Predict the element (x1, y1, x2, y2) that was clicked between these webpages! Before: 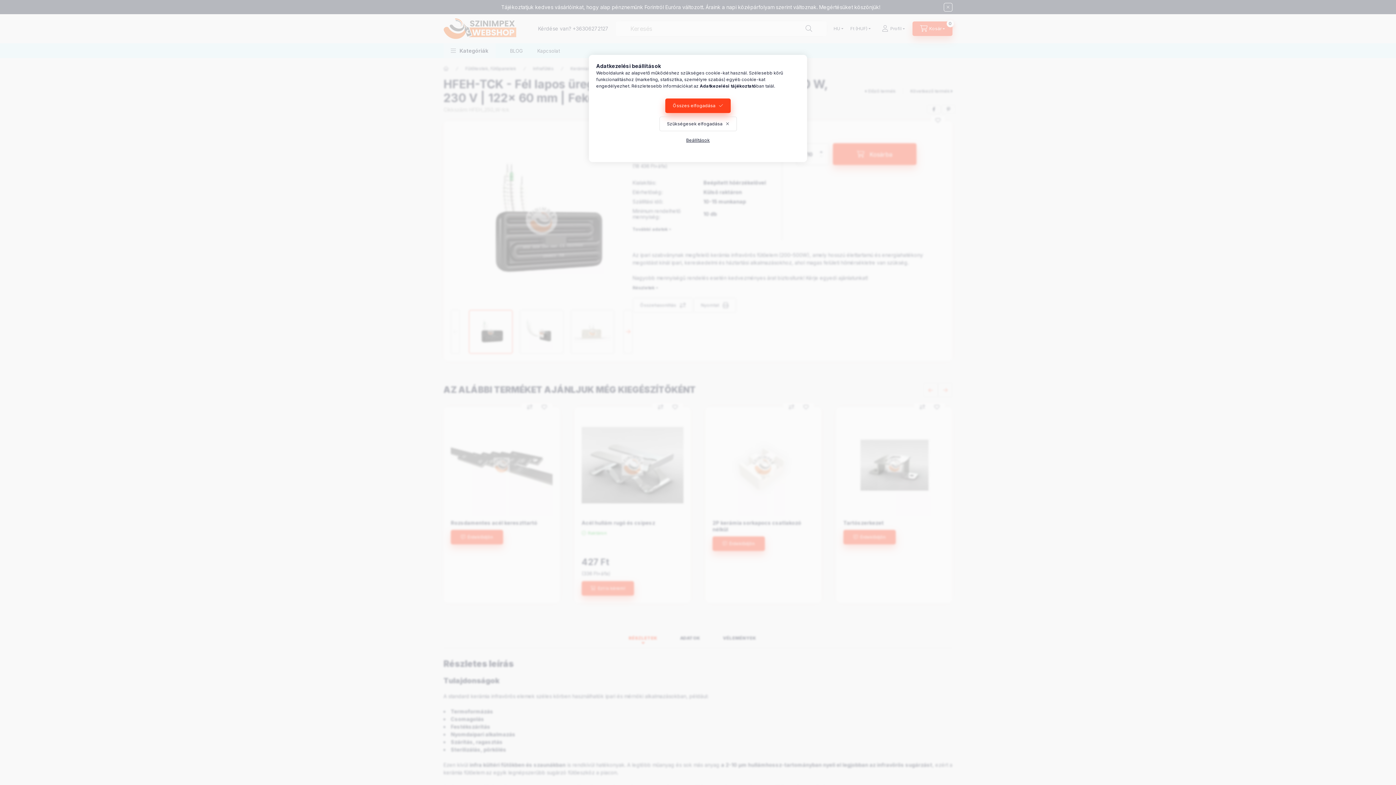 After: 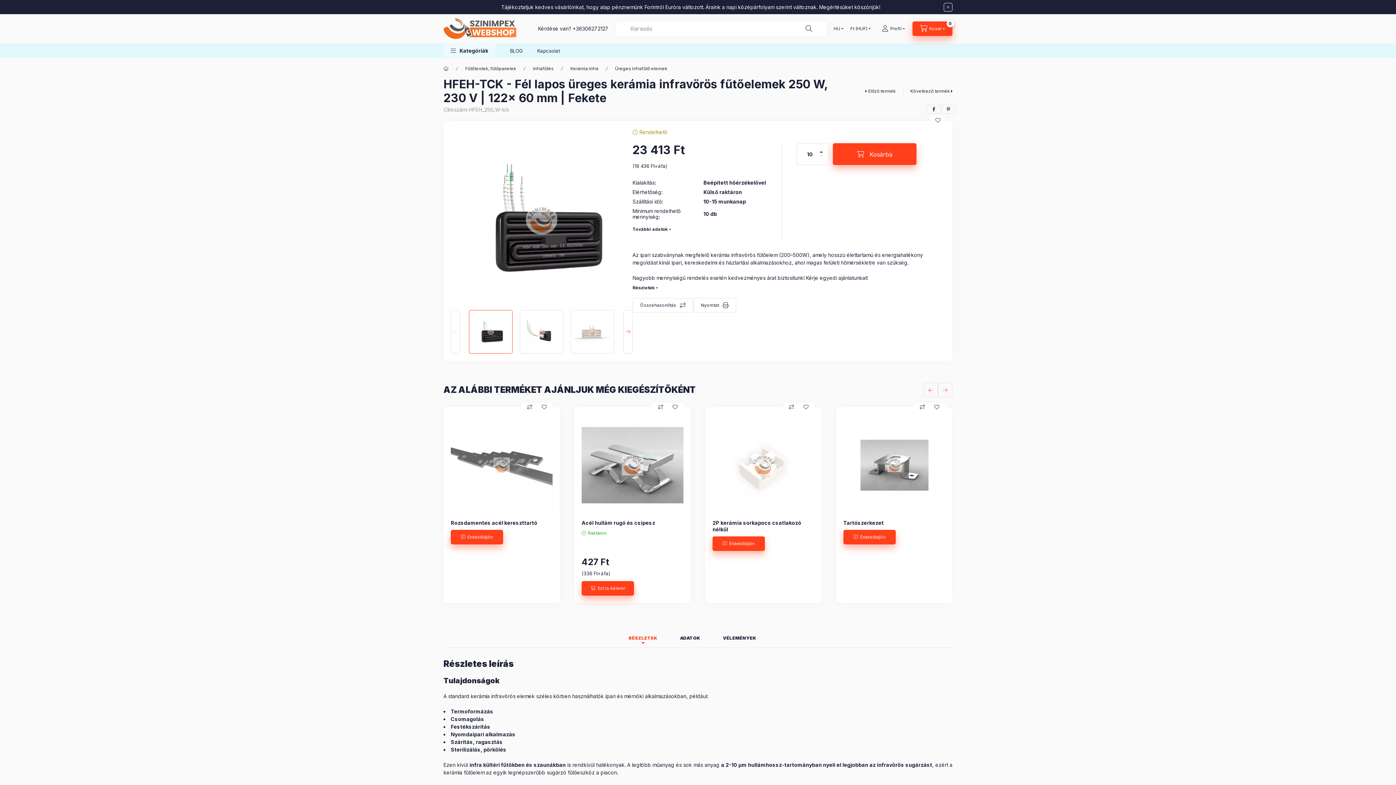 Action: label: Összes elfogadása bbox: (665, 98, 730, 113)